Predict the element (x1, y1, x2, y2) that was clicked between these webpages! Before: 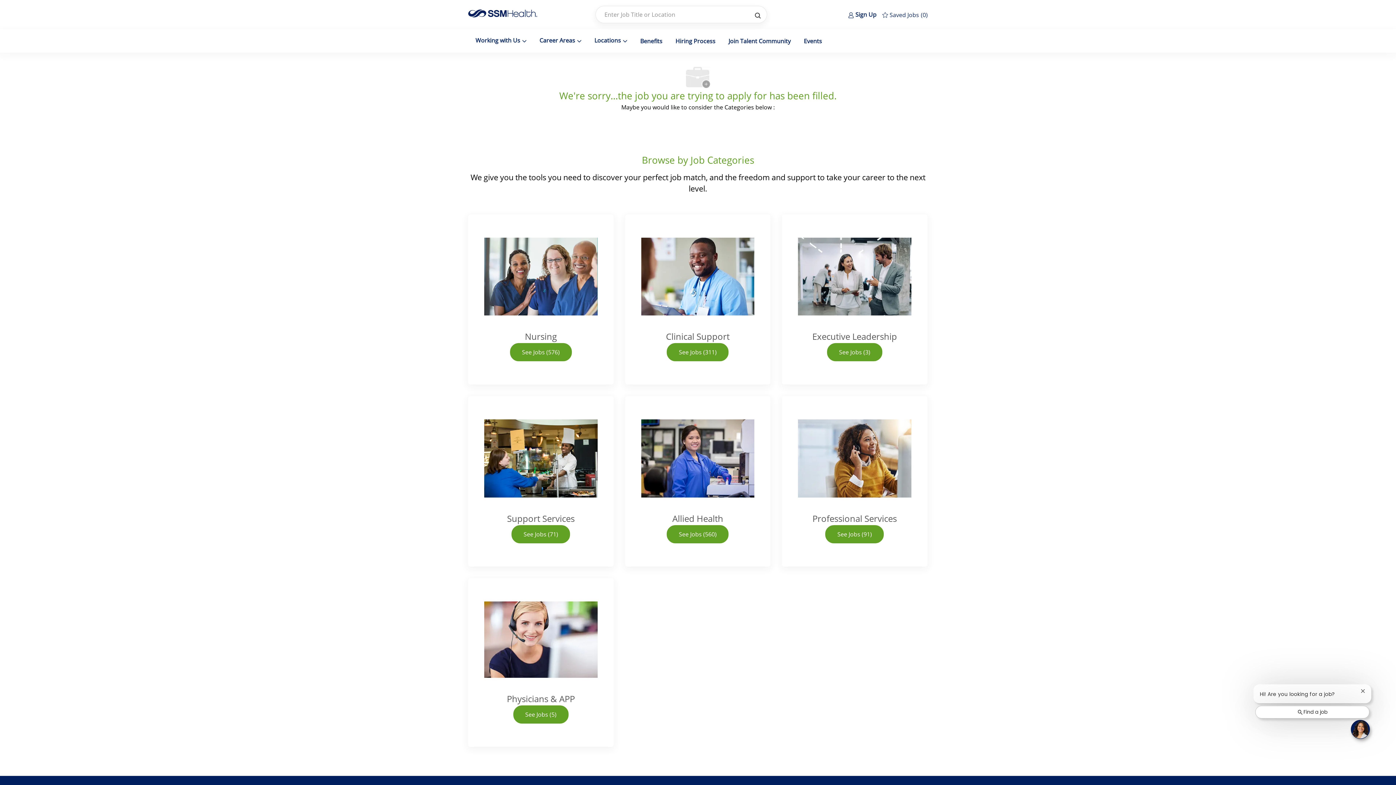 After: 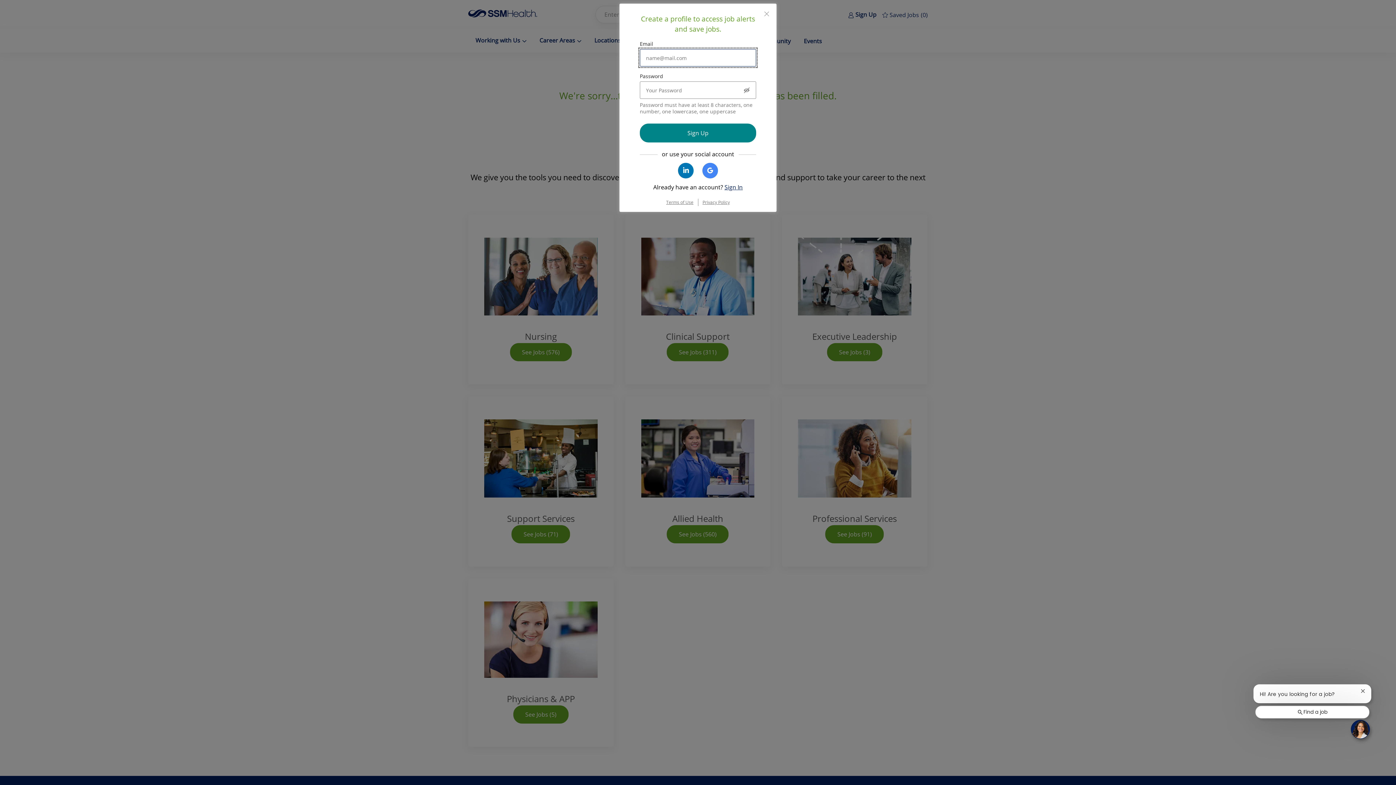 Action: bbox: (848, 10, 876, 17) label: Sign Up